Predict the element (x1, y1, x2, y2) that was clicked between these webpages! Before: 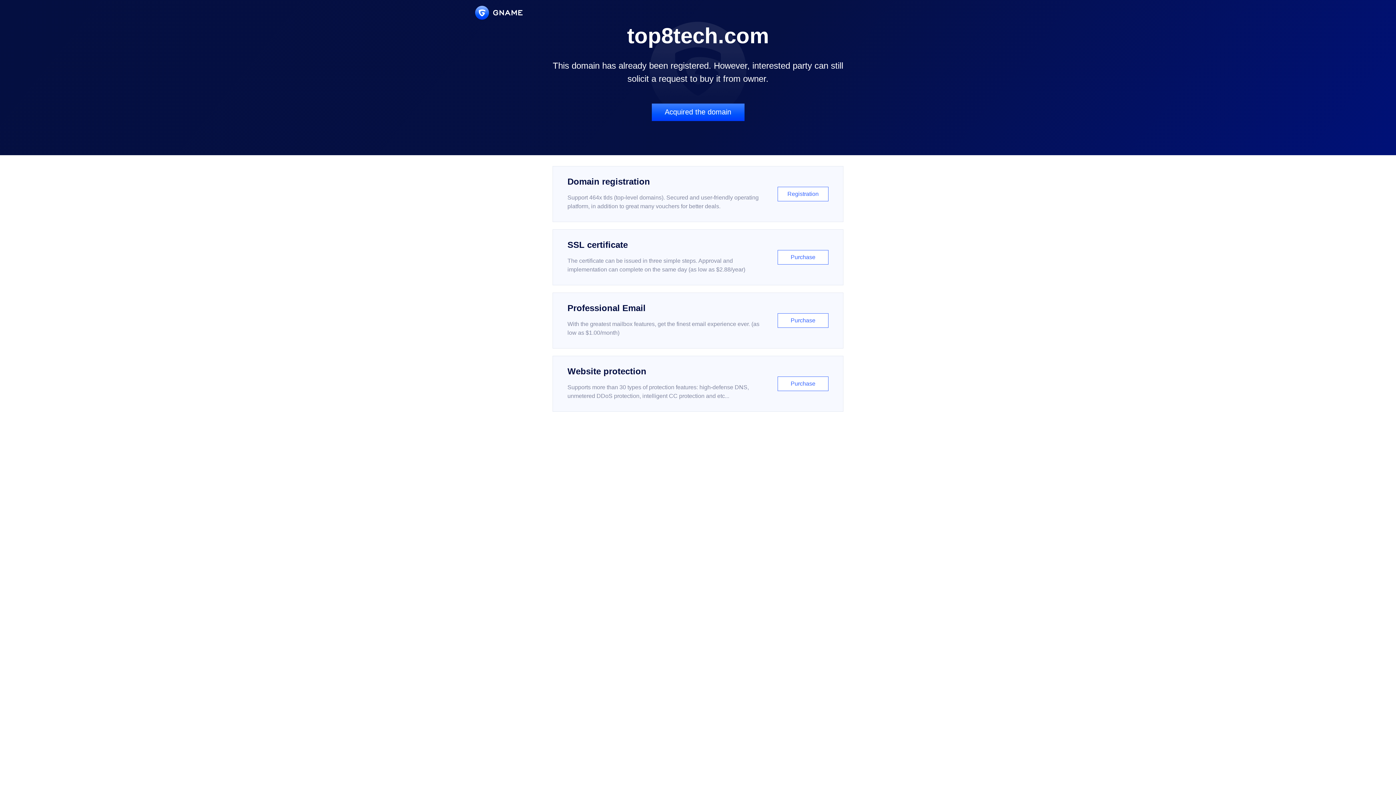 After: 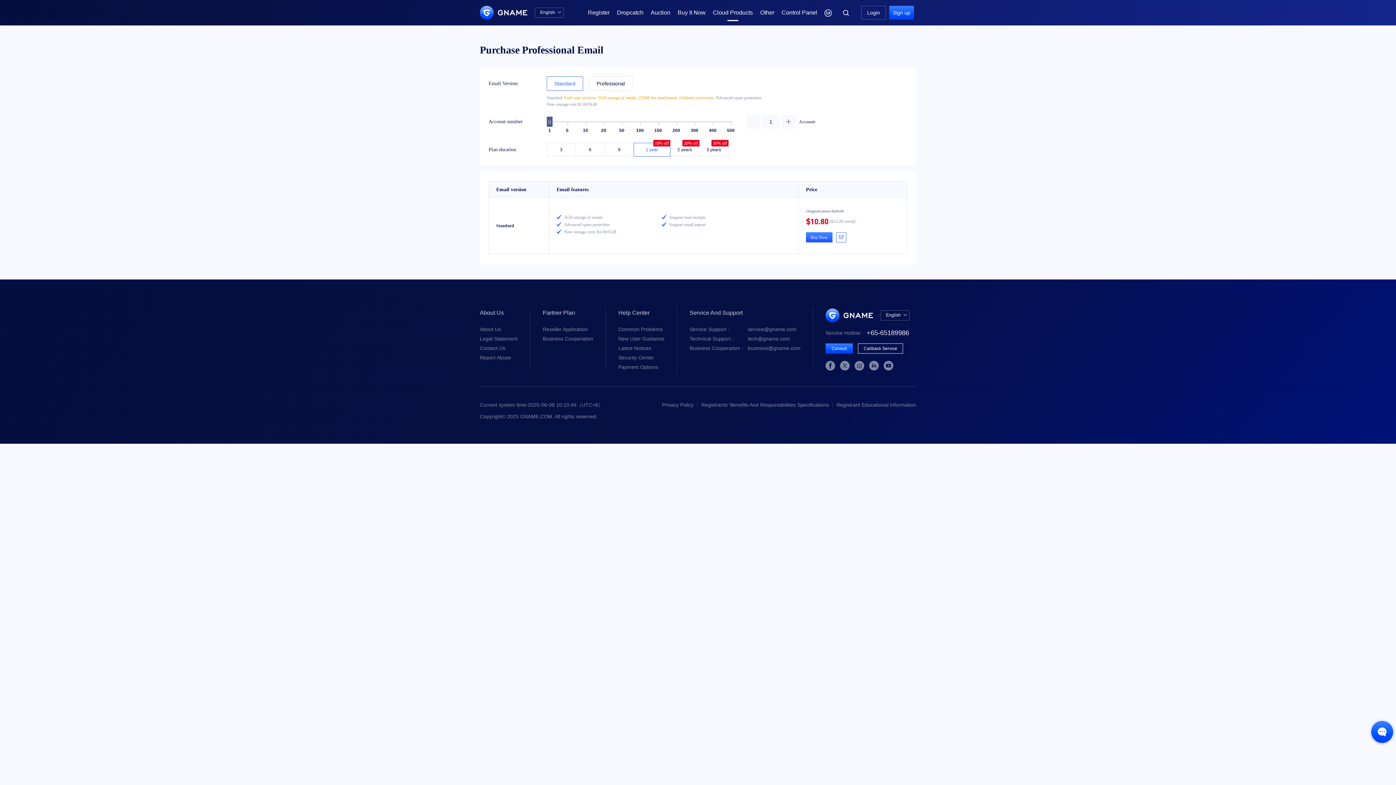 Action: label: Professional Email

With the greatest mailbox features, get the finest email experience ever. (as low as $1.00/month)

Purchase bbox: (552, 292, 843, 348)